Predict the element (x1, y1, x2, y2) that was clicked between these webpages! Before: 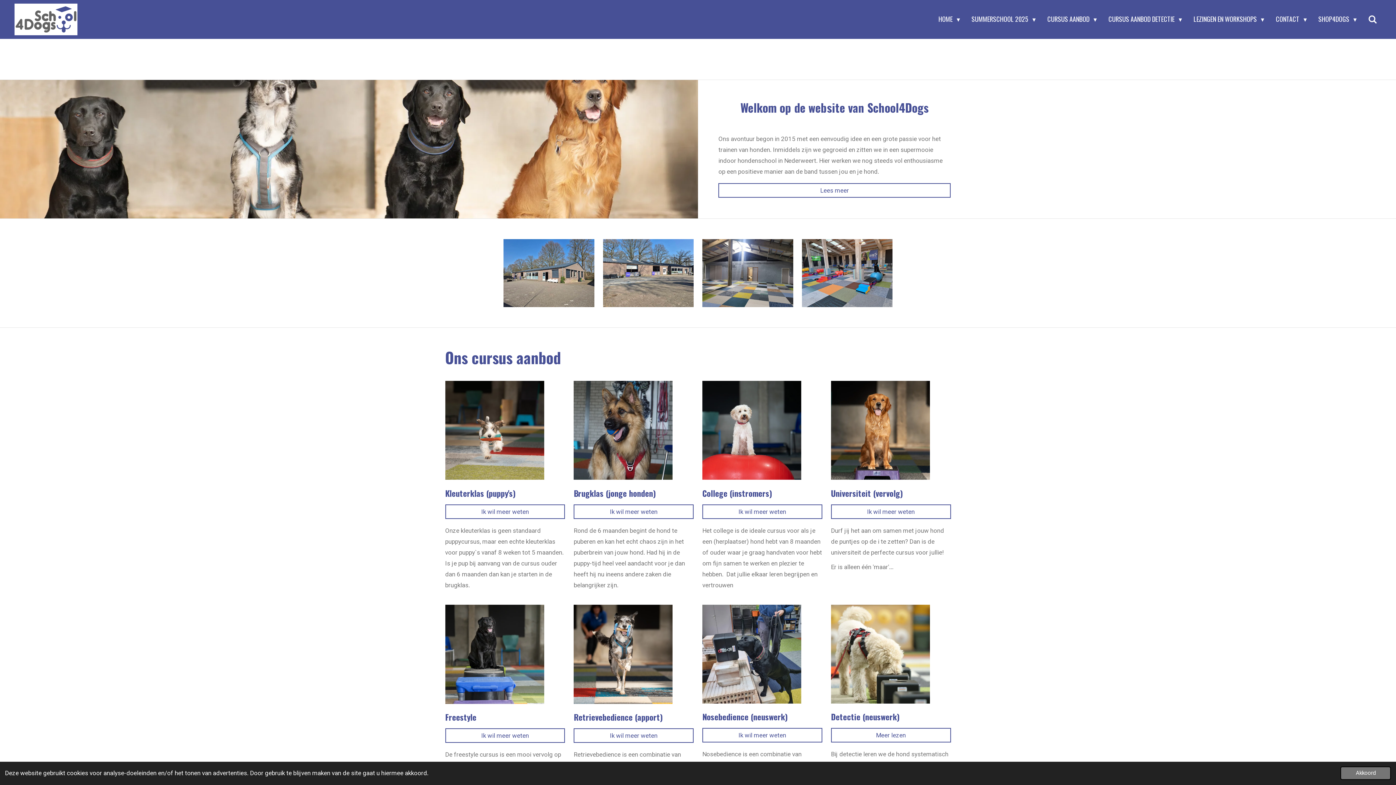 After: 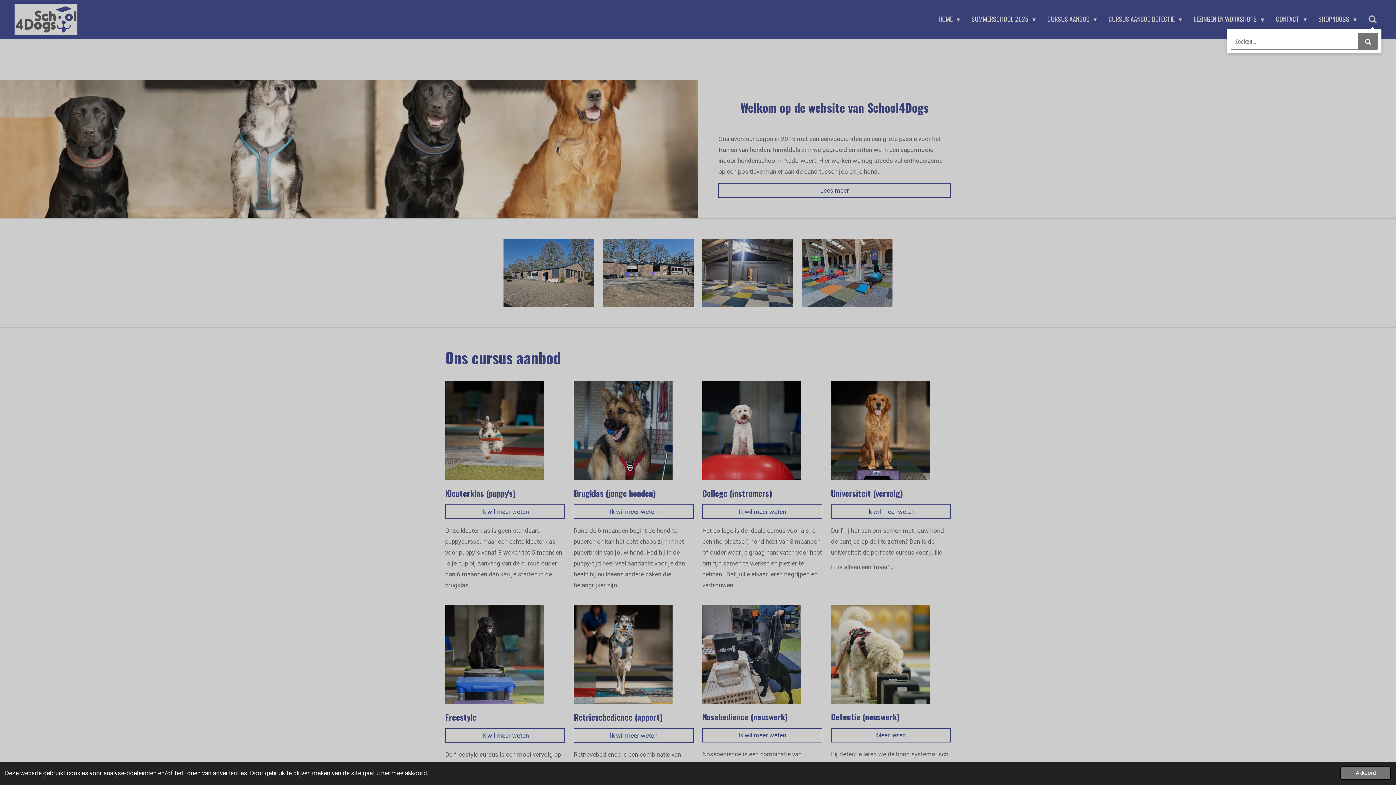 Action: bbox: (1364, 11, 1381, 27)